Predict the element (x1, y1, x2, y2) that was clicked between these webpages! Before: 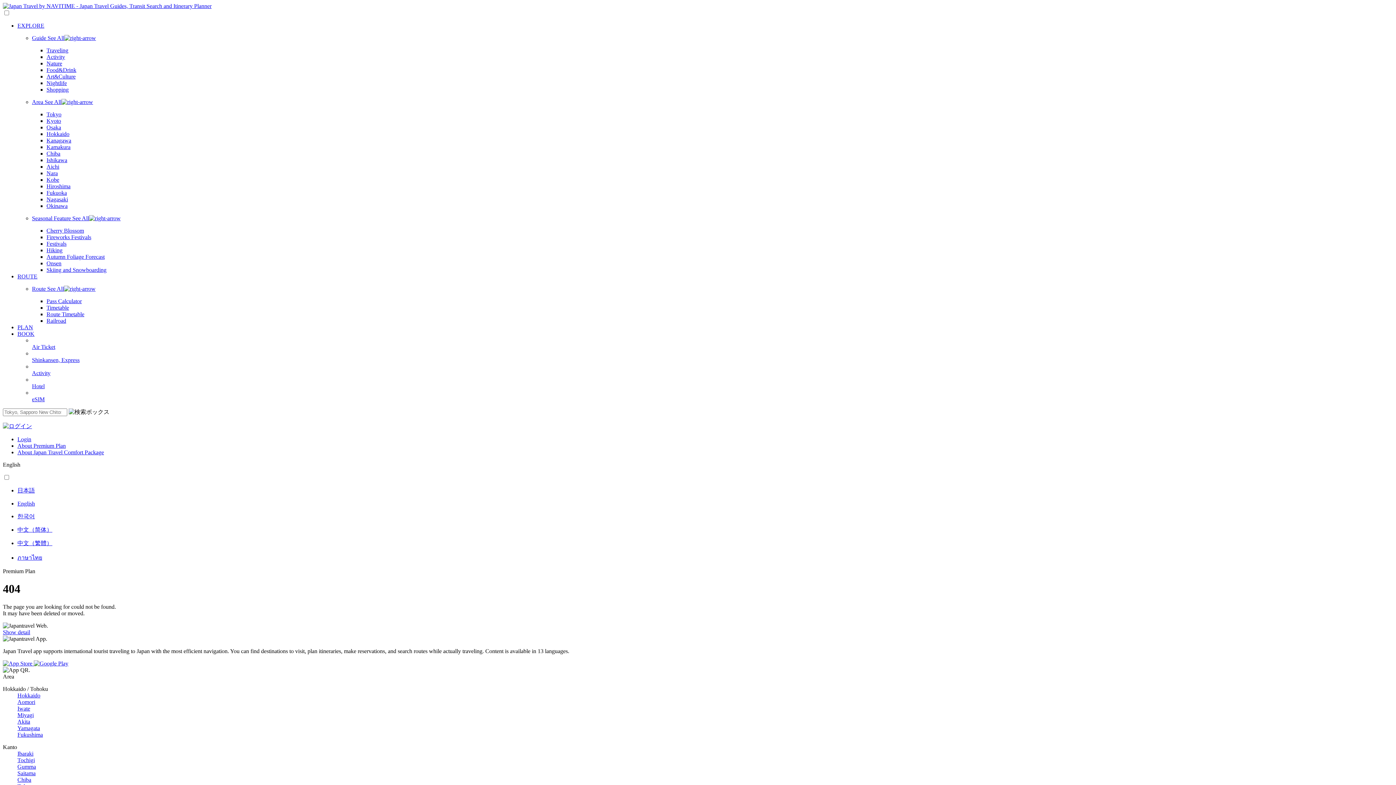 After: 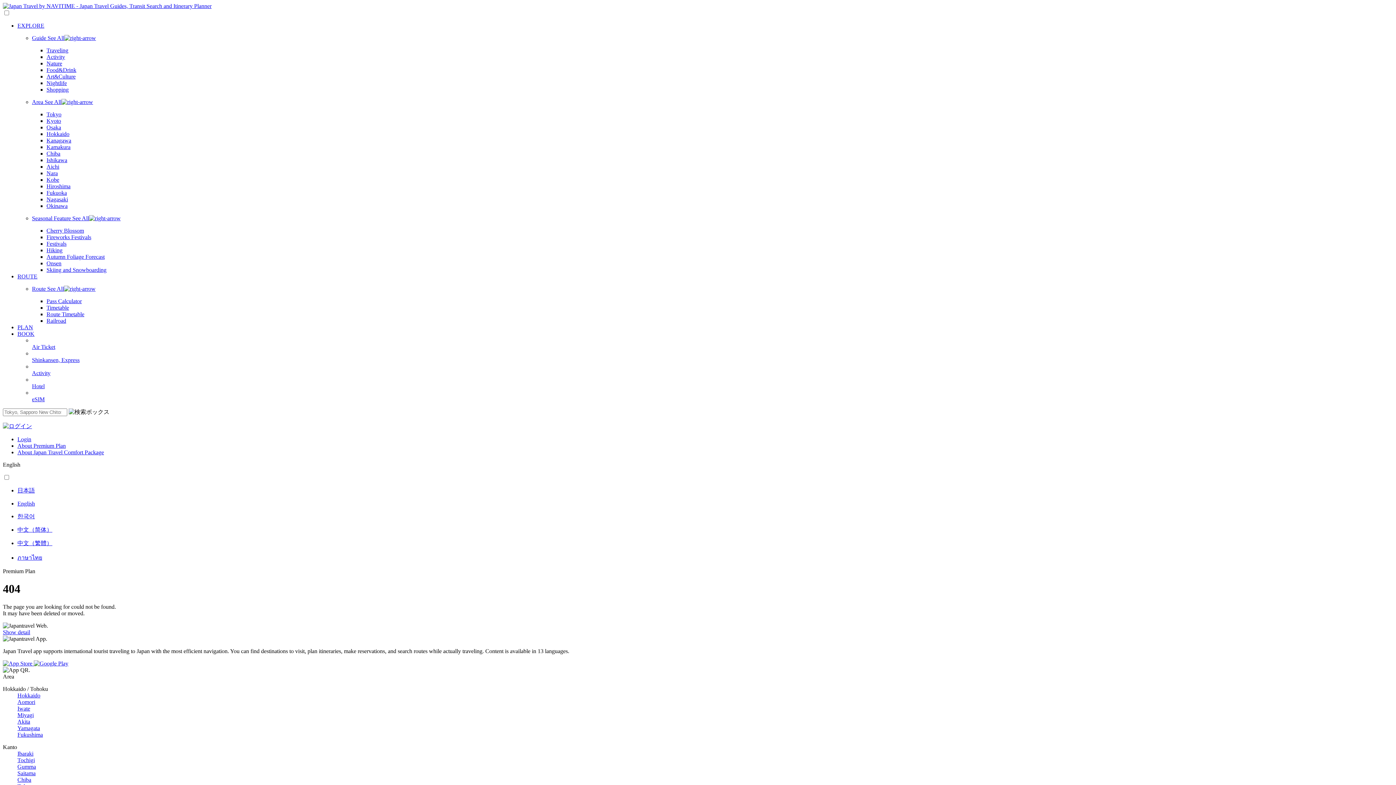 Action: label: Aichi bbox: (46, 163, 59, 169)